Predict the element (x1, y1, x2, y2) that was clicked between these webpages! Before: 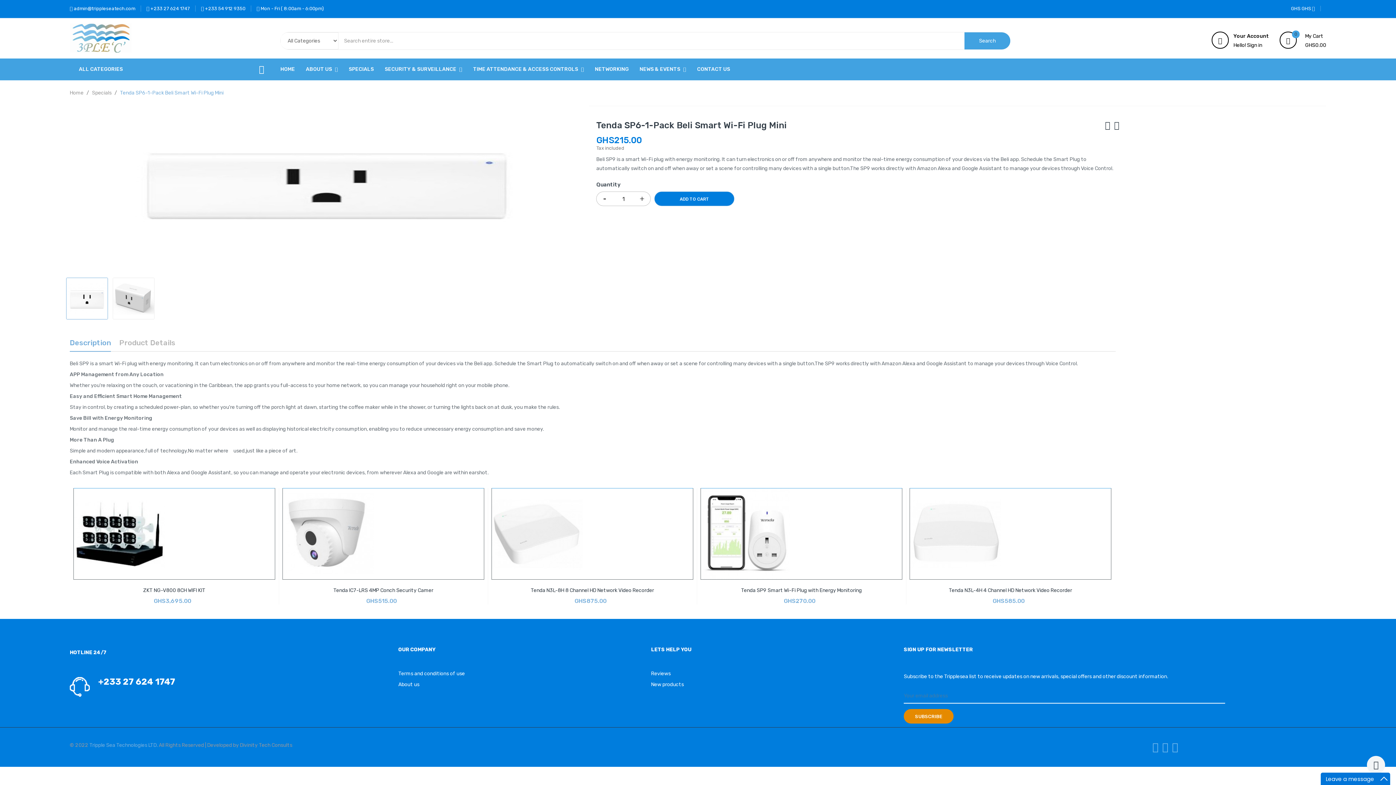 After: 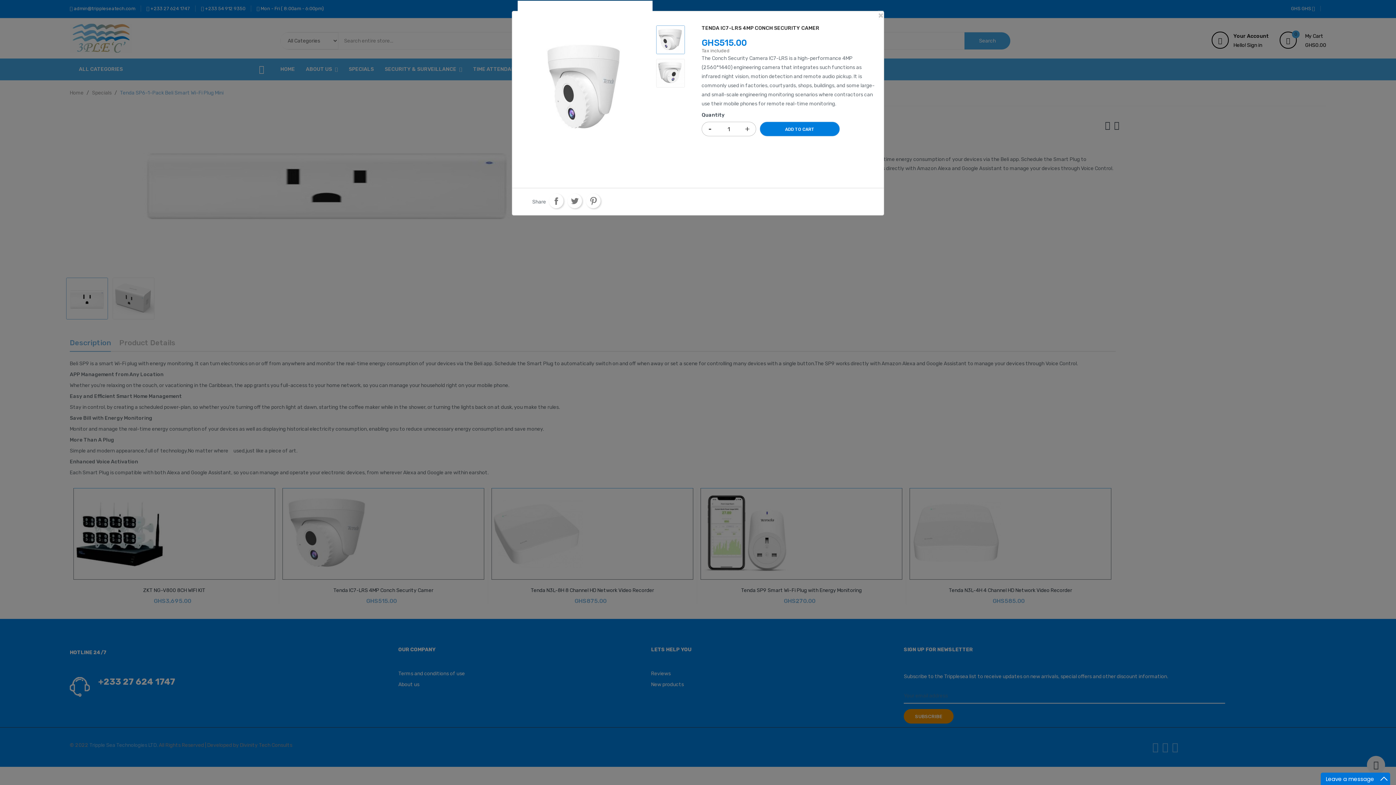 Action: bbox: (370, 520, 396, 546)